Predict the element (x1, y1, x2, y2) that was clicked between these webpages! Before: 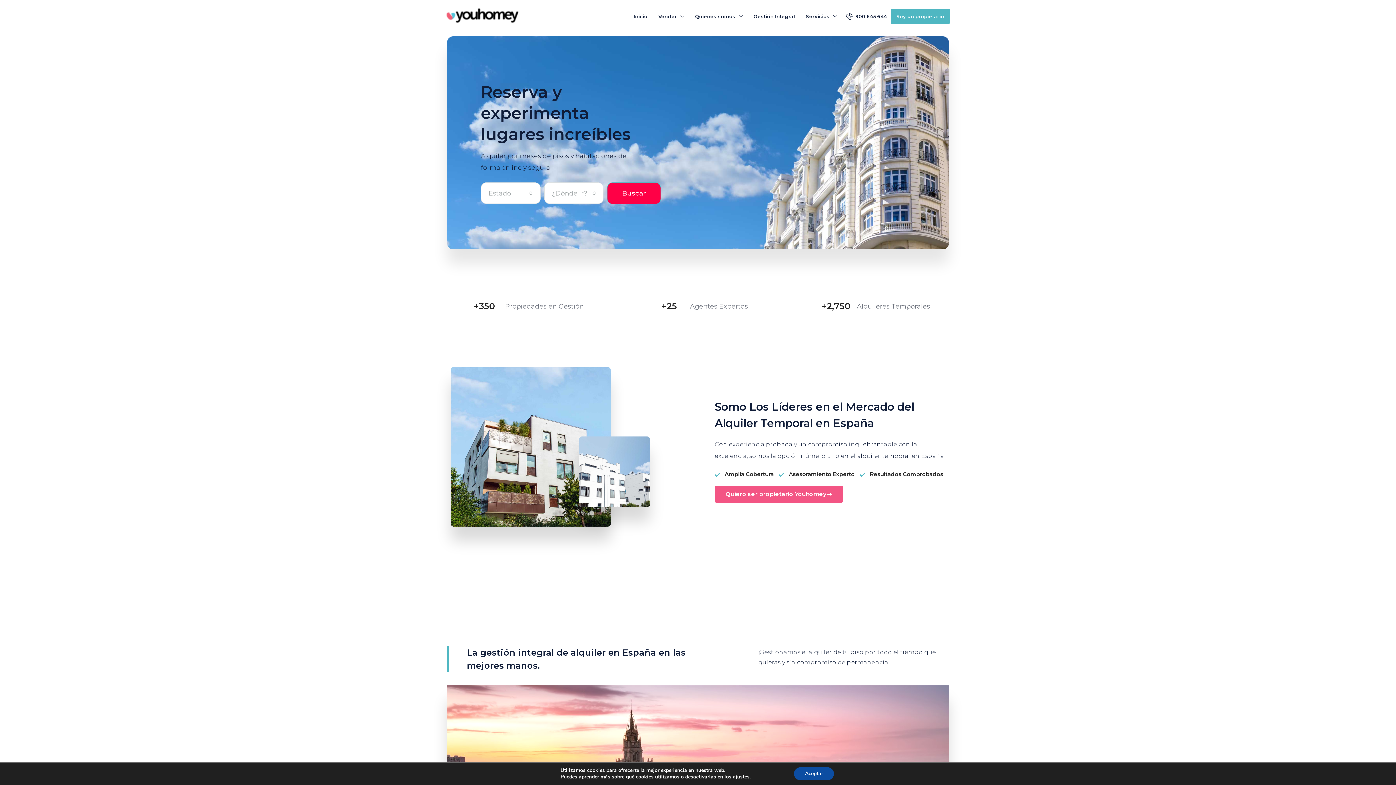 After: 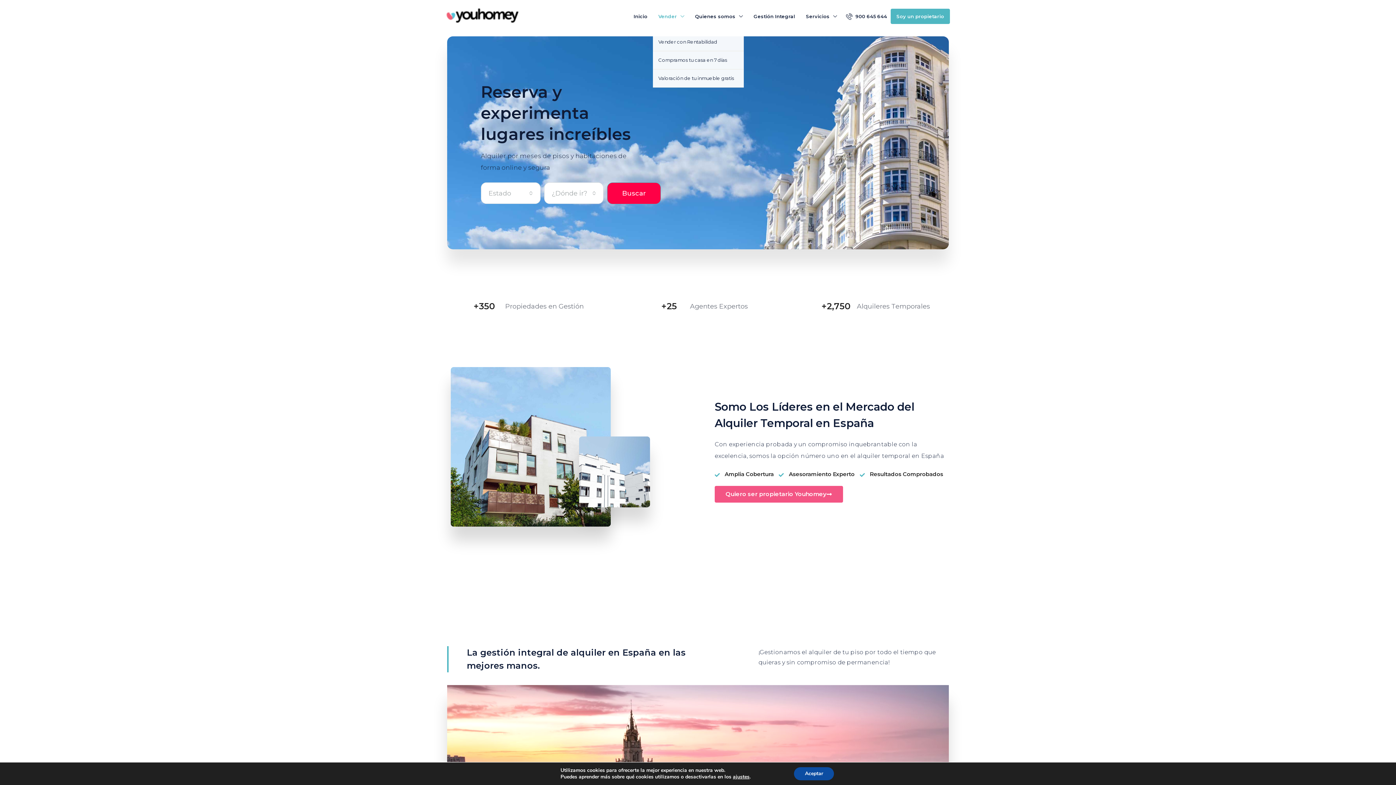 Action: bbox: (653, 0, 689, 32) label: Vender